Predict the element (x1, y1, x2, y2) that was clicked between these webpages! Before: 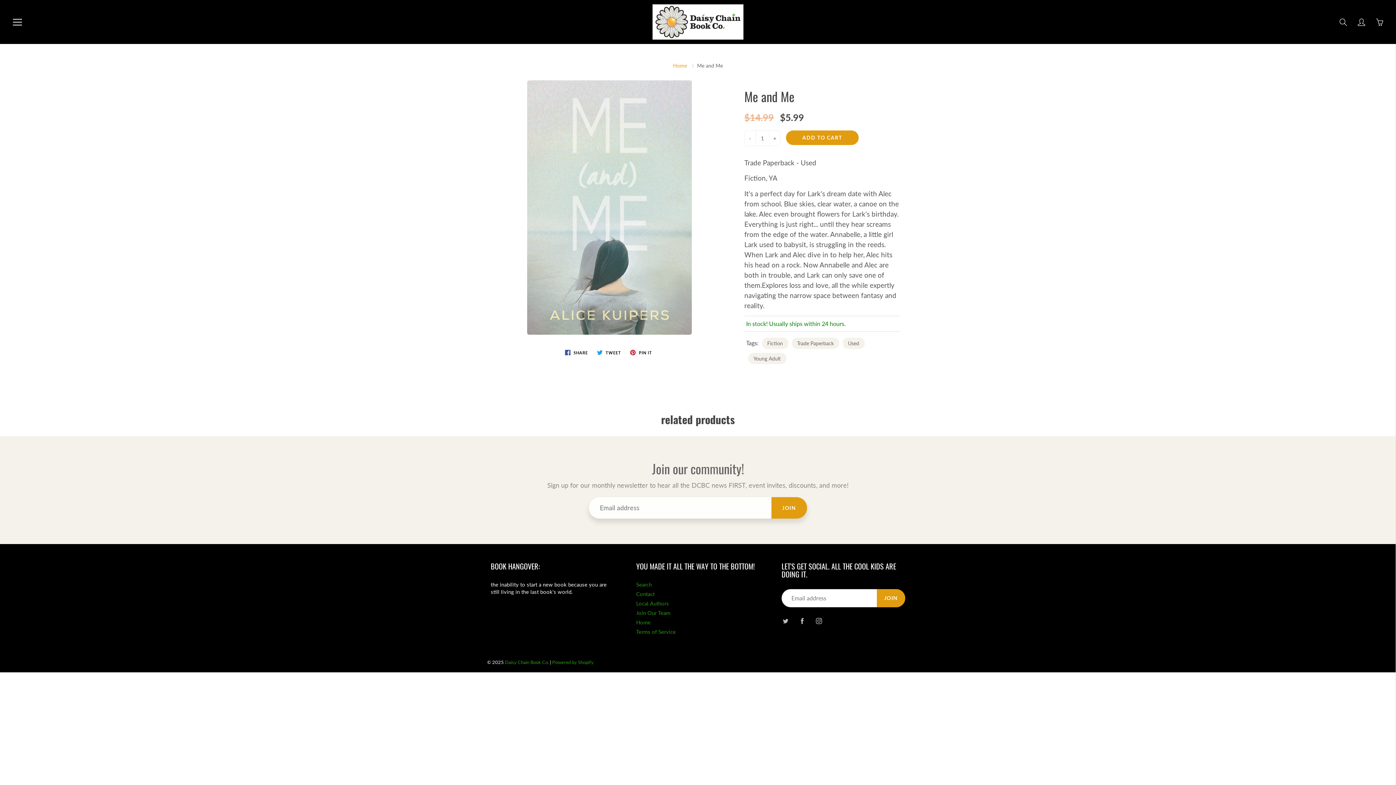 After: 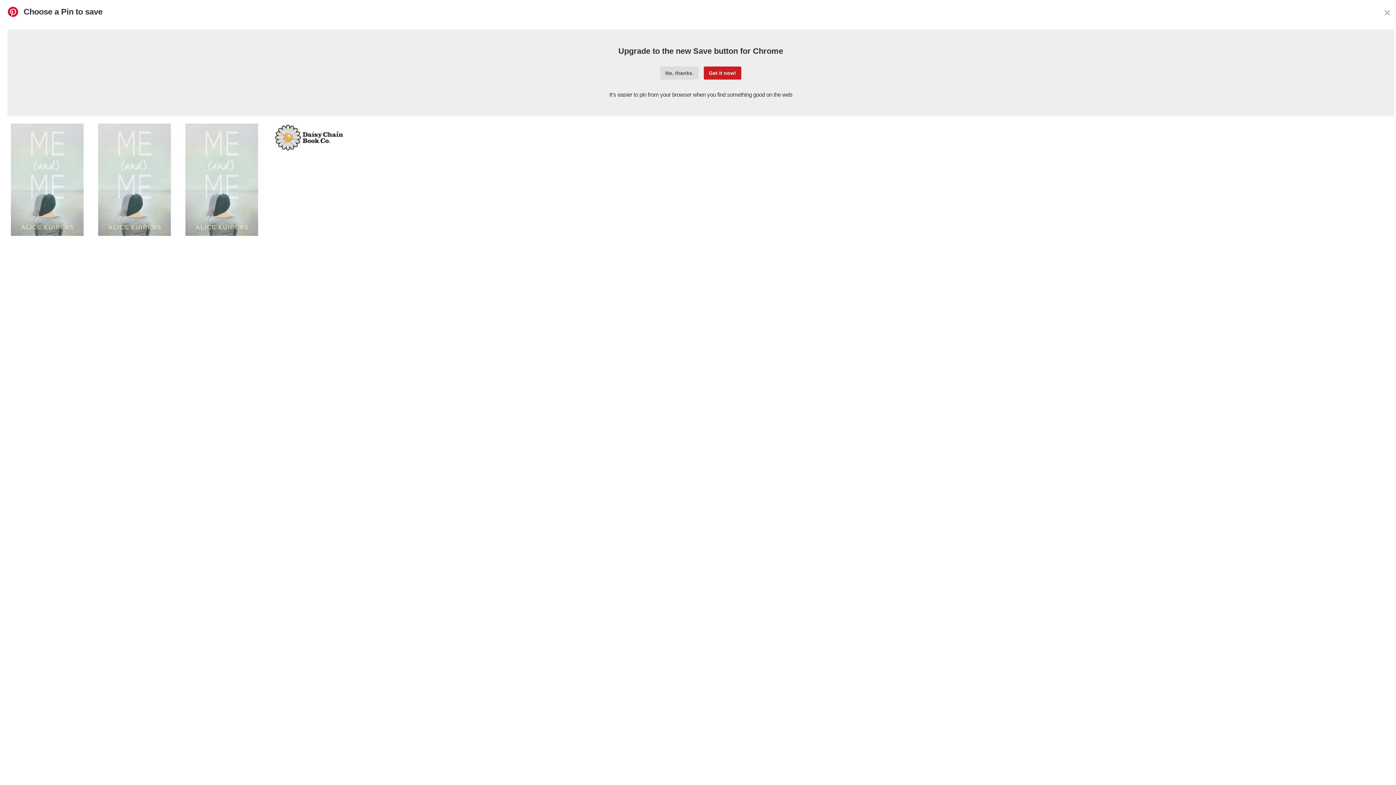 Action: label:  PIN IT bbox: (627, 348, 655, 357)